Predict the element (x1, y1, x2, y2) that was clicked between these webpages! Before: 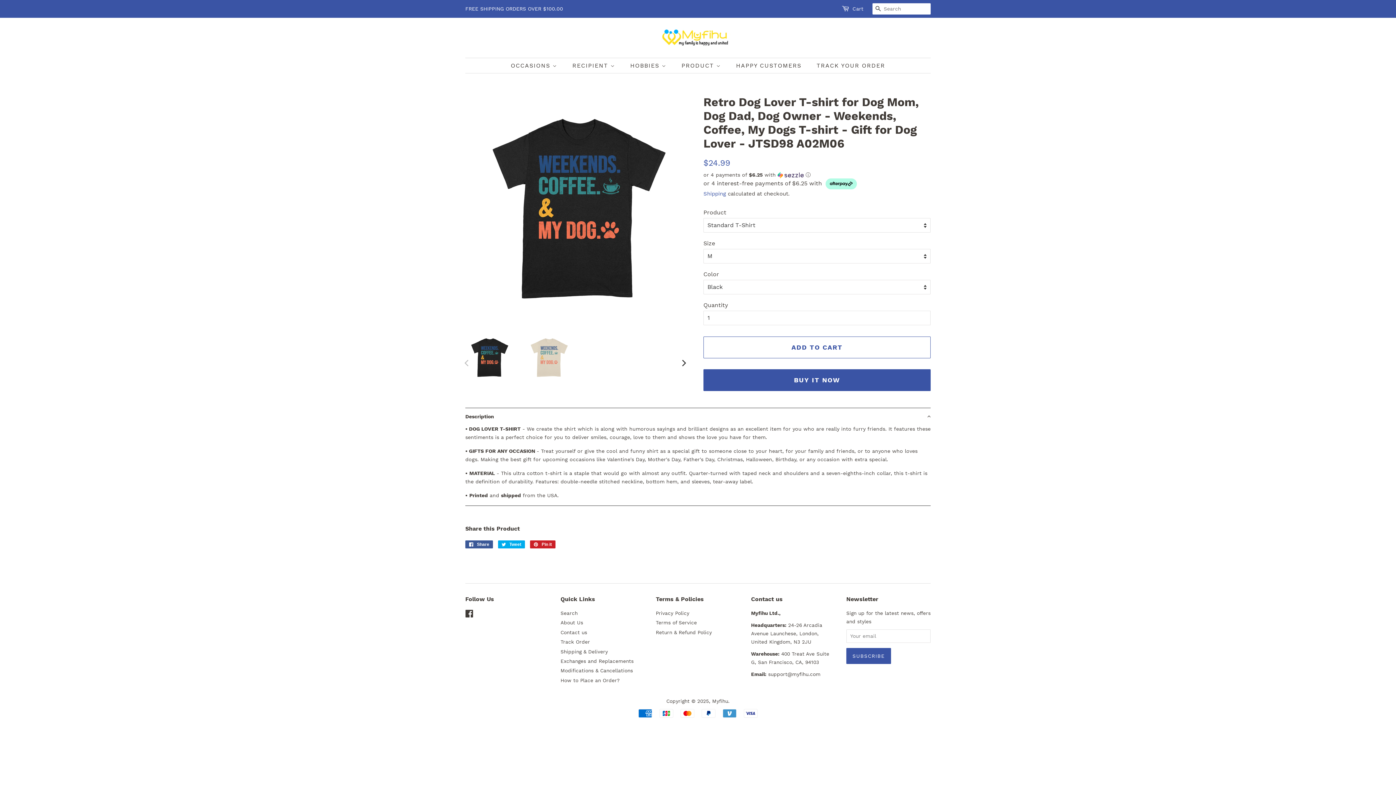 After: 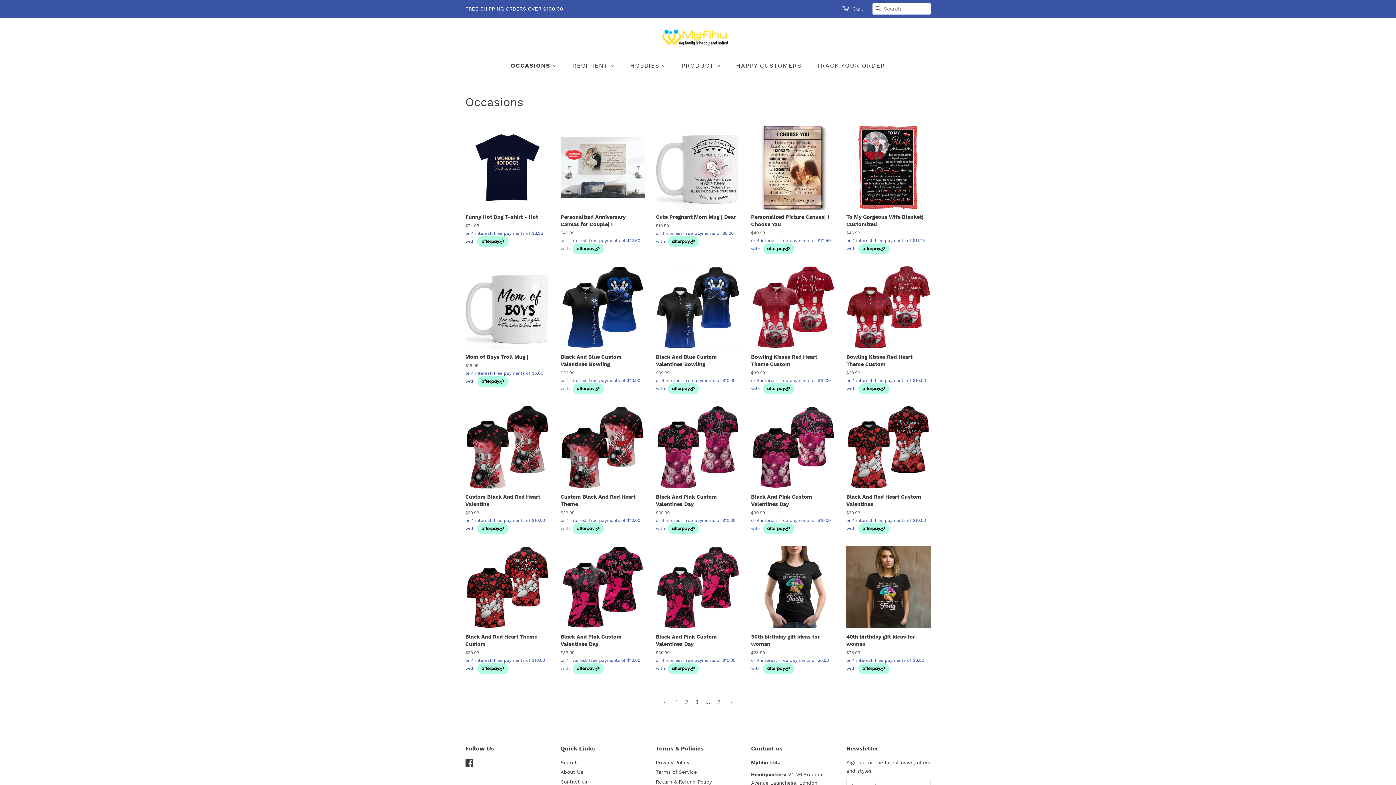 Action: label: OCCASIONS  bbox: (510, 58, 564, 73)